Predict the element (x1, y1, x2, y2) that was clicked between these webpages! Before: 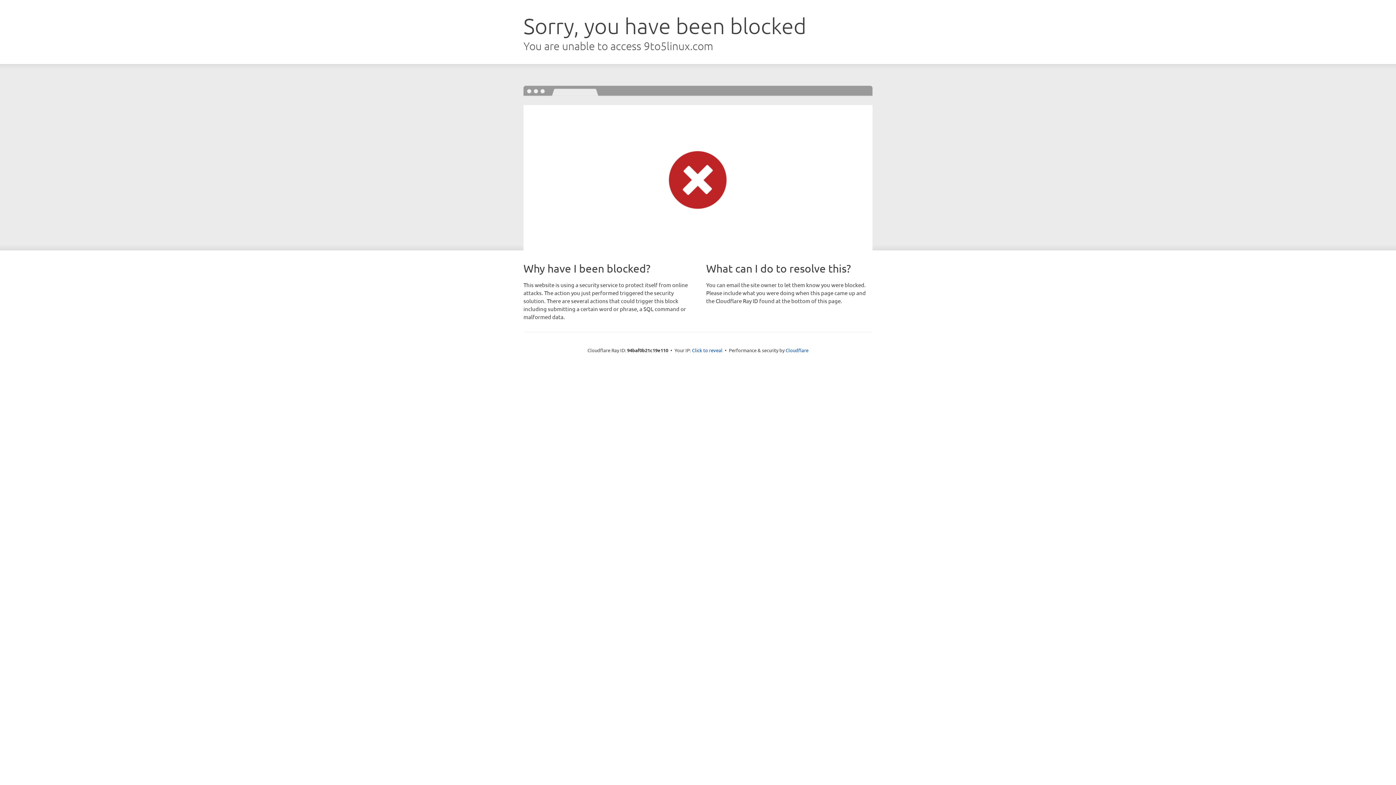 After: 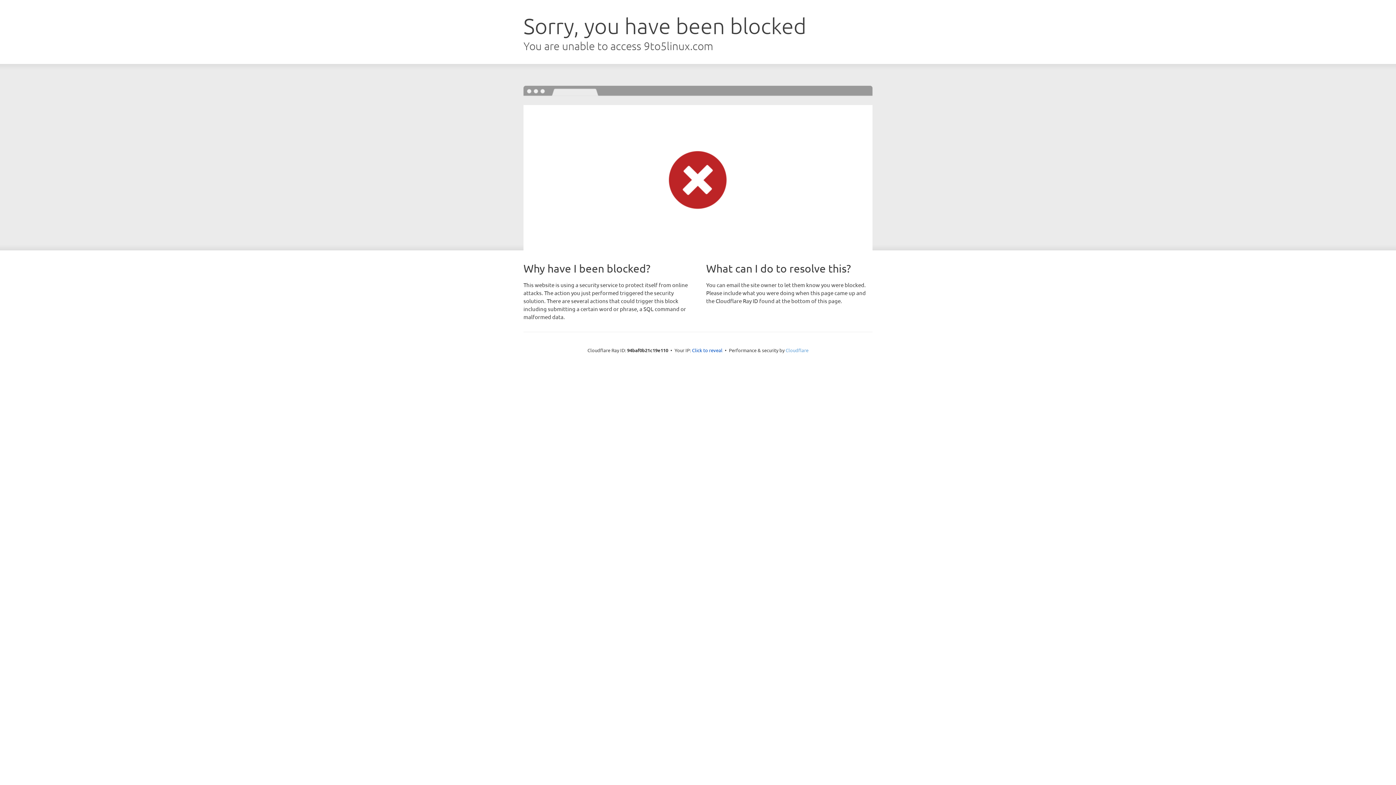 Action: bbox: (785, 347, 808, 353) label: Cloudflare